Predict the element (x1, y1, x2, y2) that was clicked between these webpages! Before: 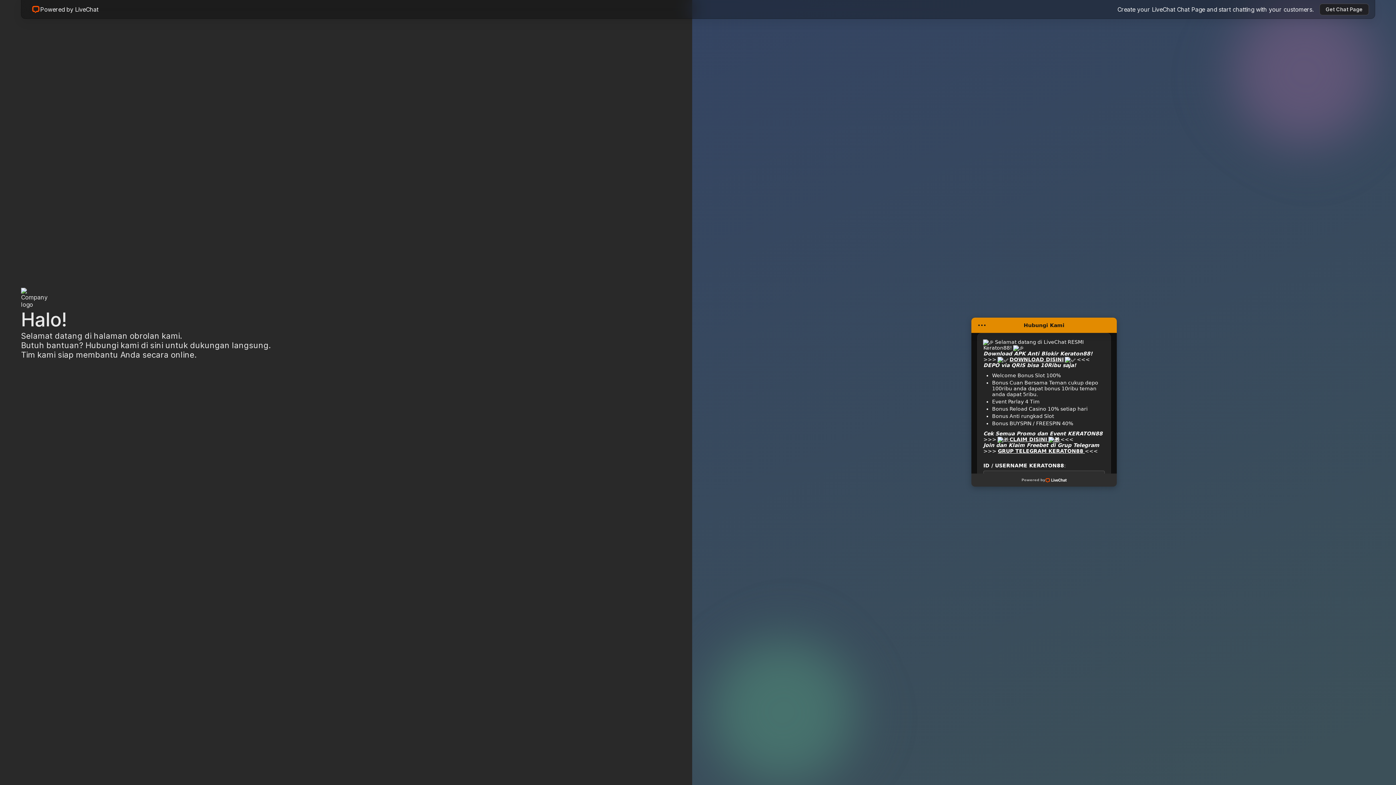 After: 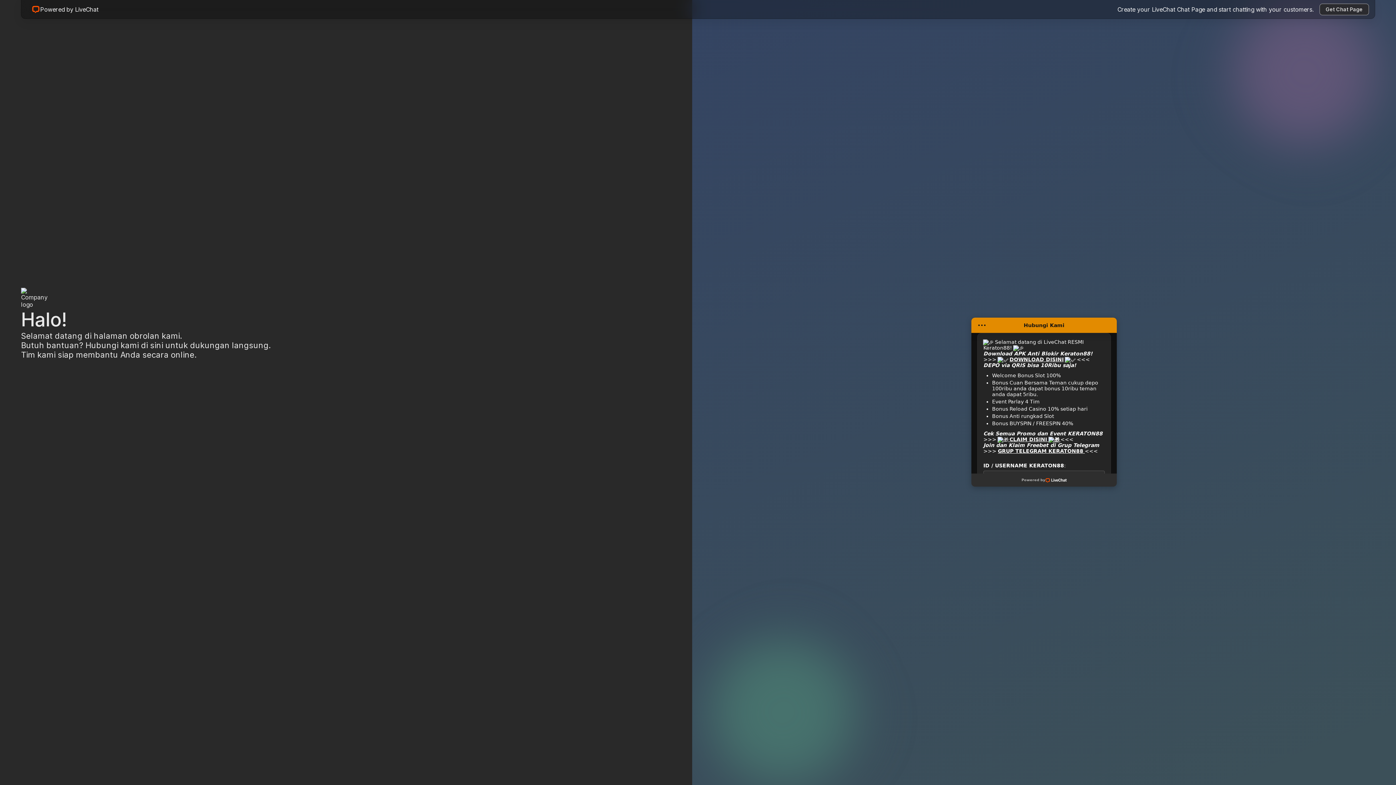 Action: bbox: (1319, 3, 1369, 15) label: Get Chat Page